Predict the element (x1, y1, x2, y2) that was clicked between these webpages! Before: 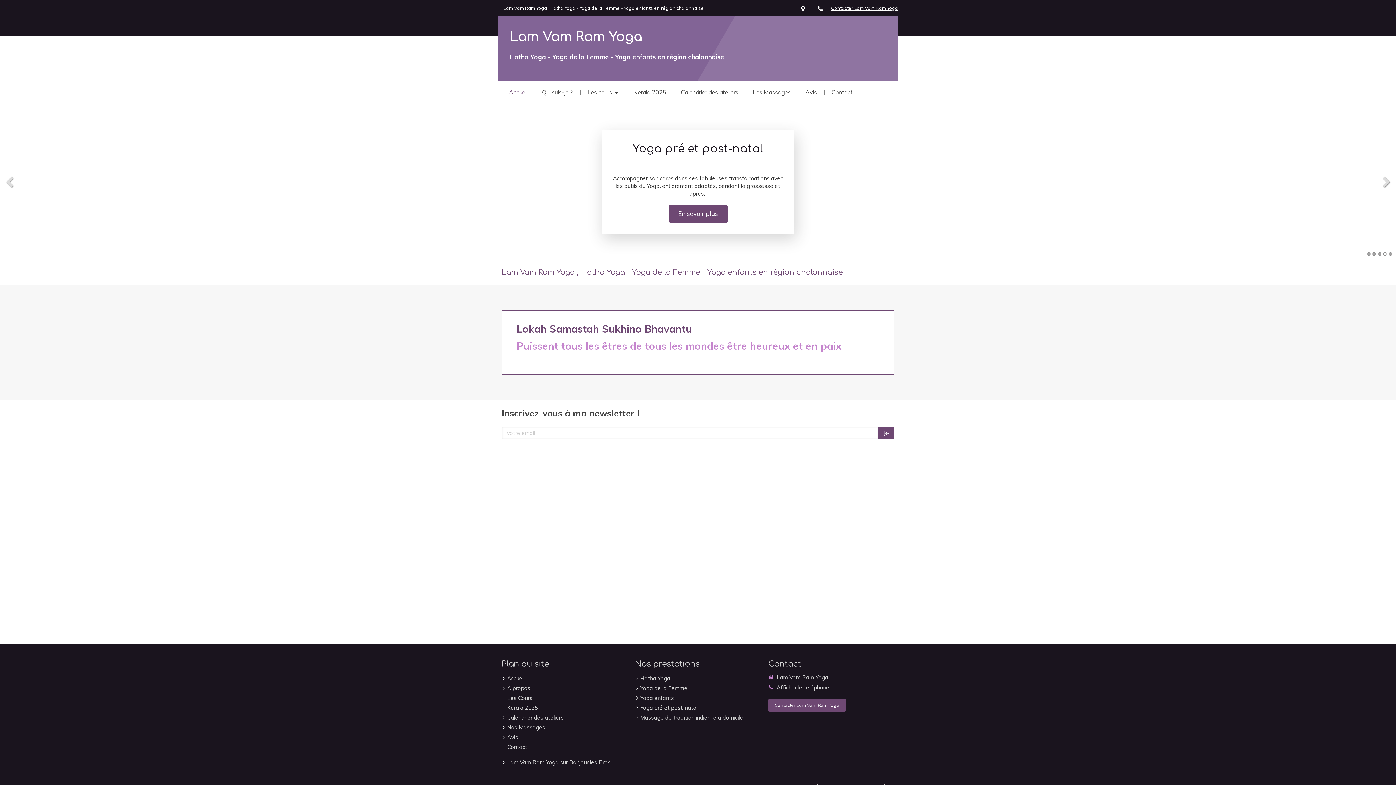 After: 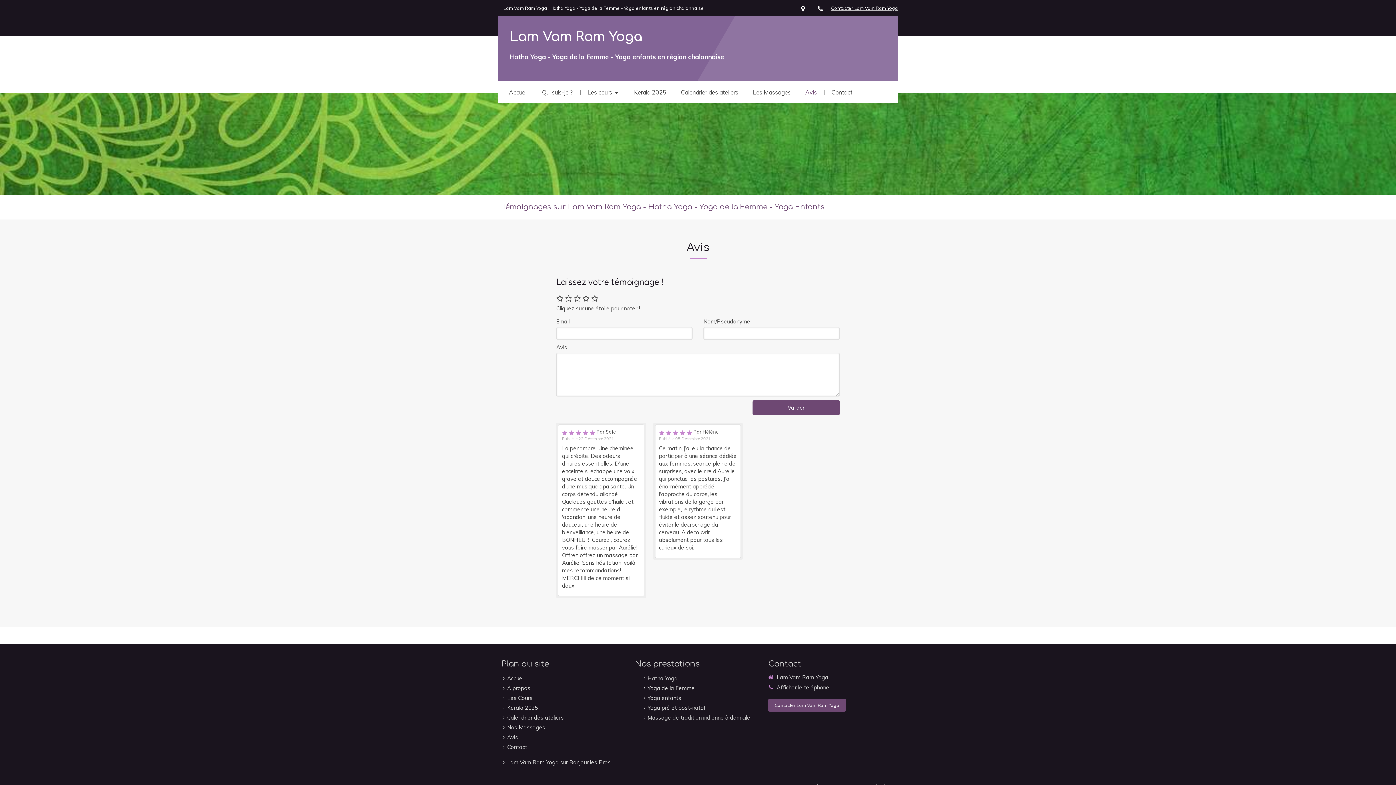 Action: label: Avis bbox: (798, 81, 824, 103)